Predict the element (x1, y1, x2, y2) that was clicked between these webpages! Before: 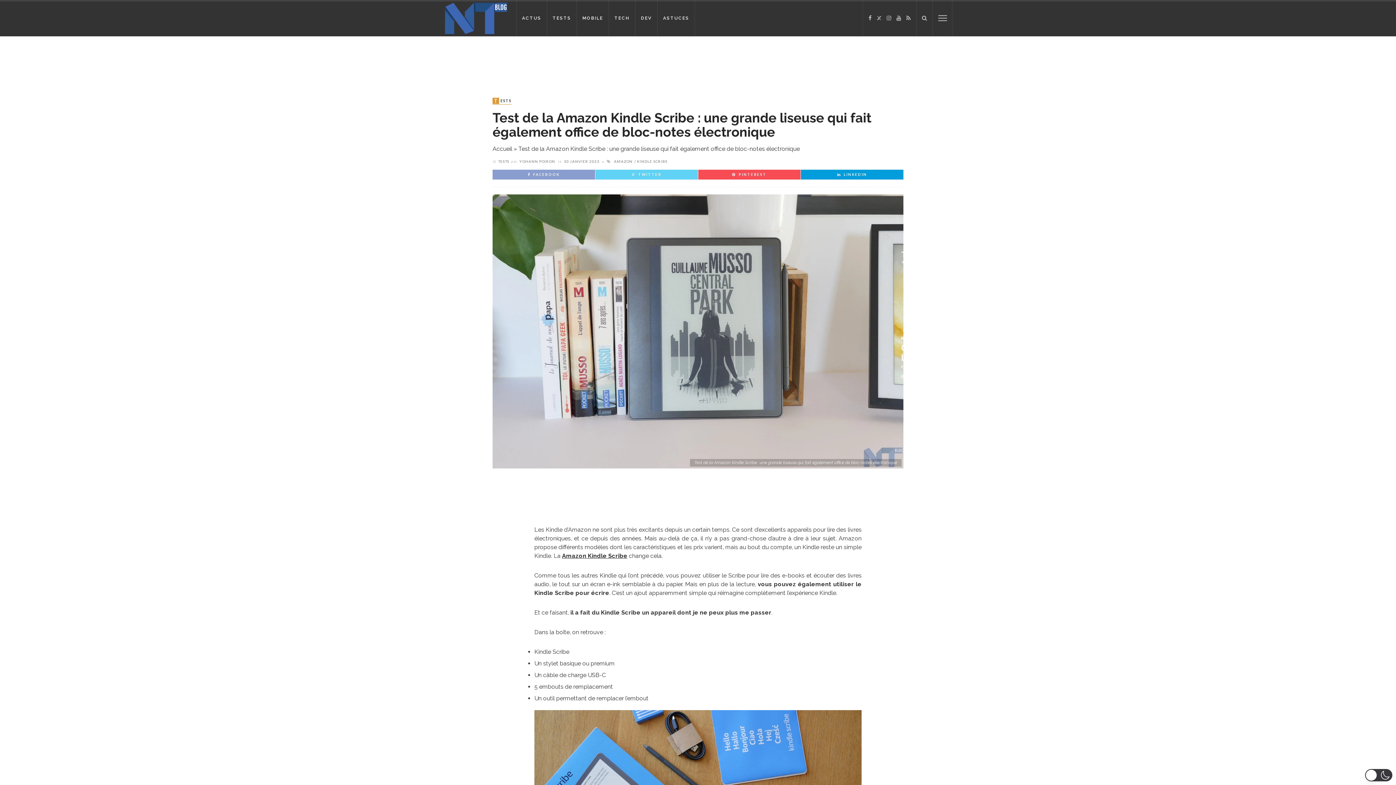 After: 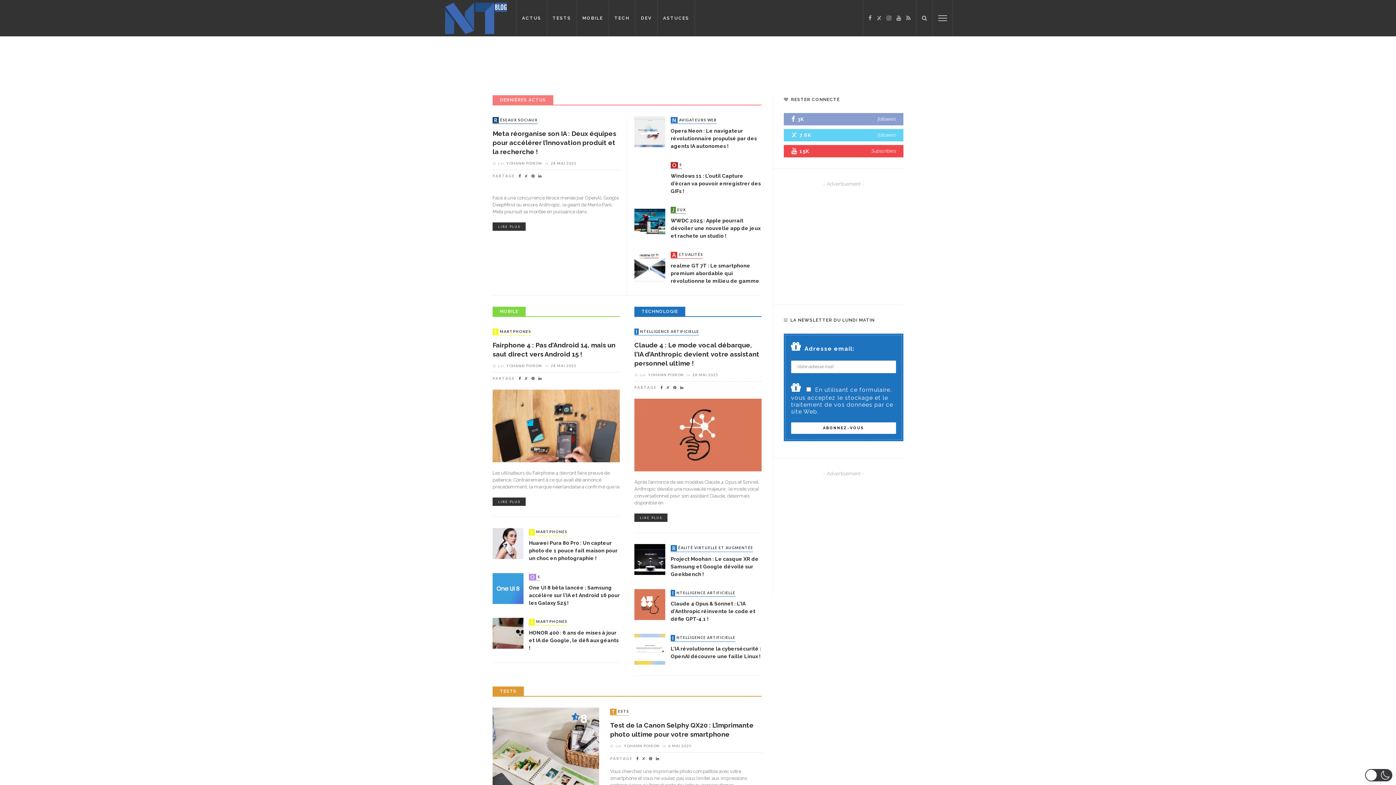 Action: label: Accueil bbox: (492, 145, 512, 152)